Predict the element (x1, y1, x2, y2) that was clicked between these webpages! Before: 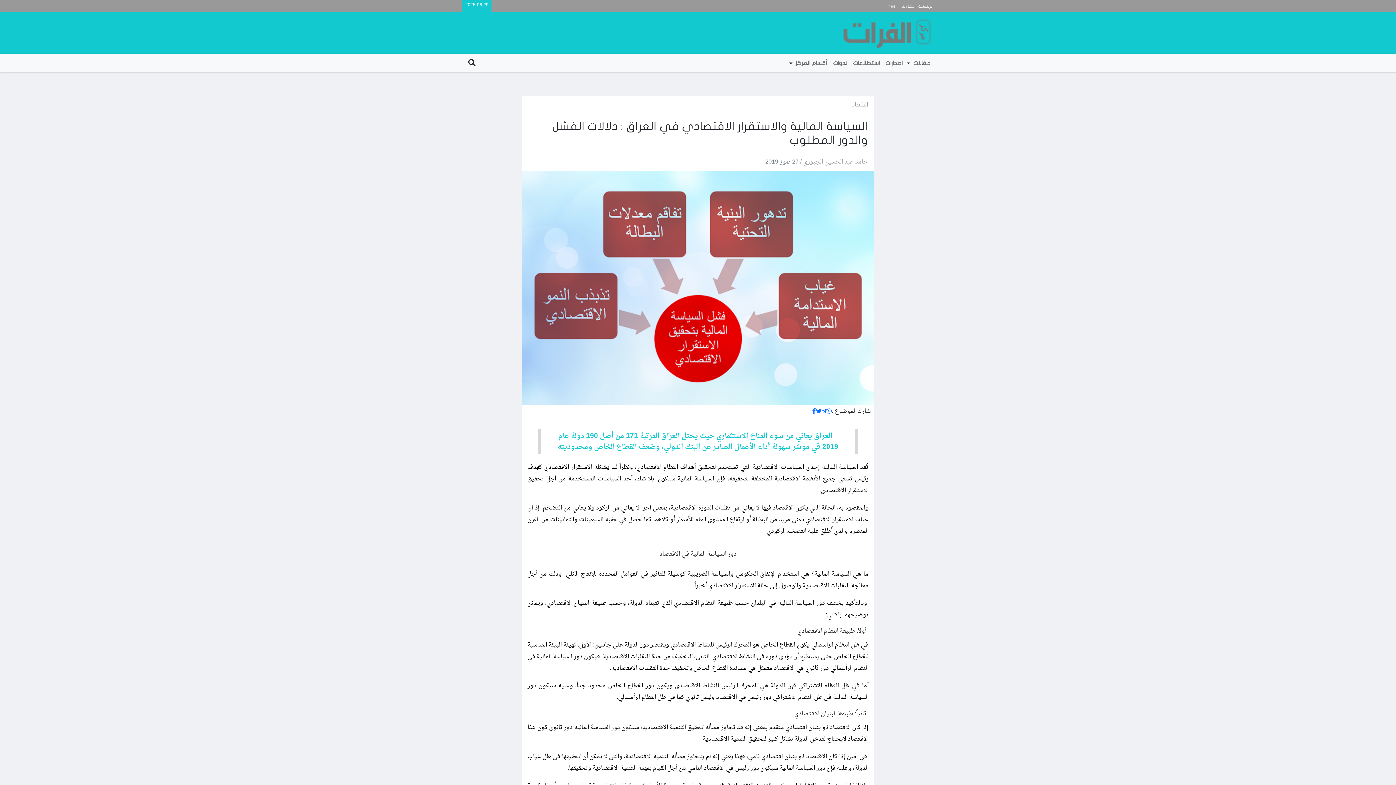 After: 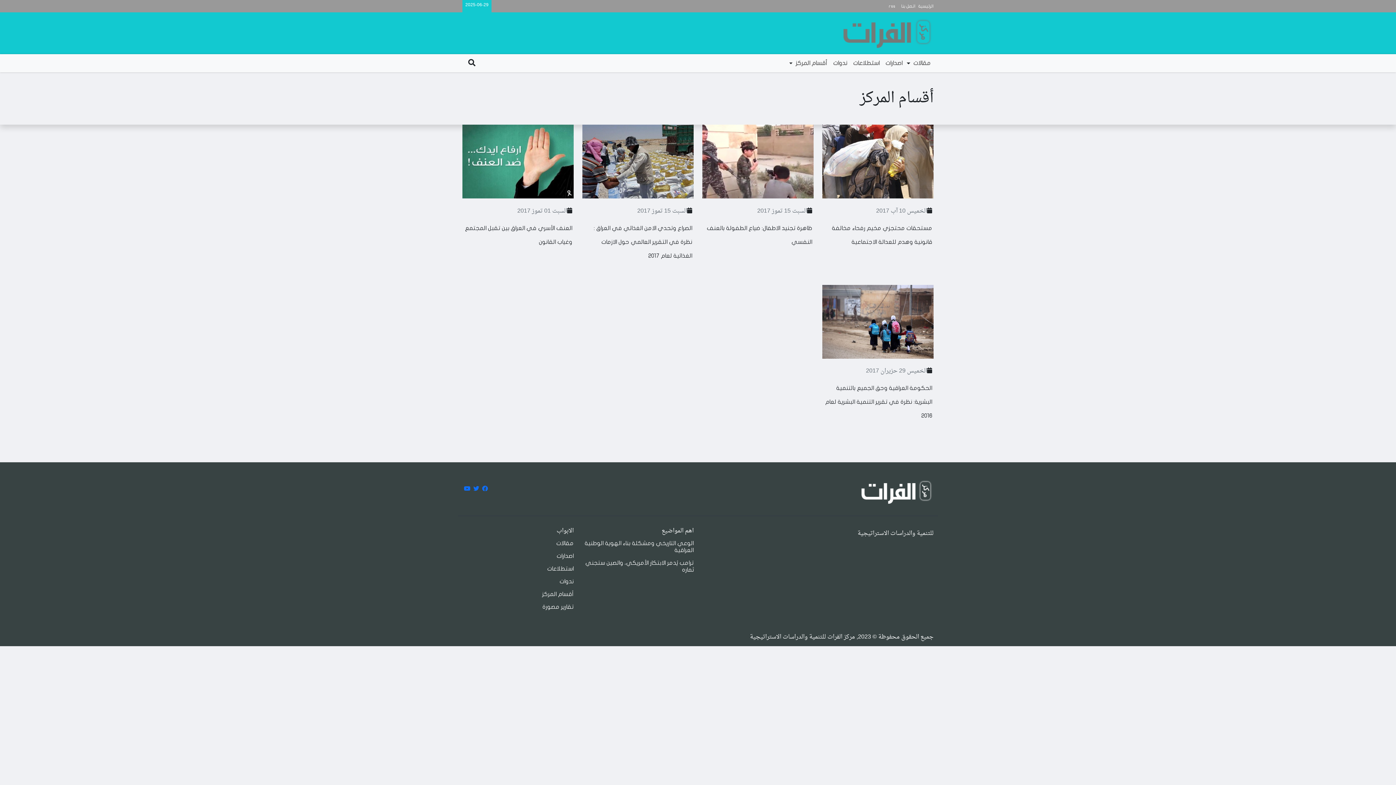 Action: bbox: (792, 57, 830, 69) label: أقسام المركز